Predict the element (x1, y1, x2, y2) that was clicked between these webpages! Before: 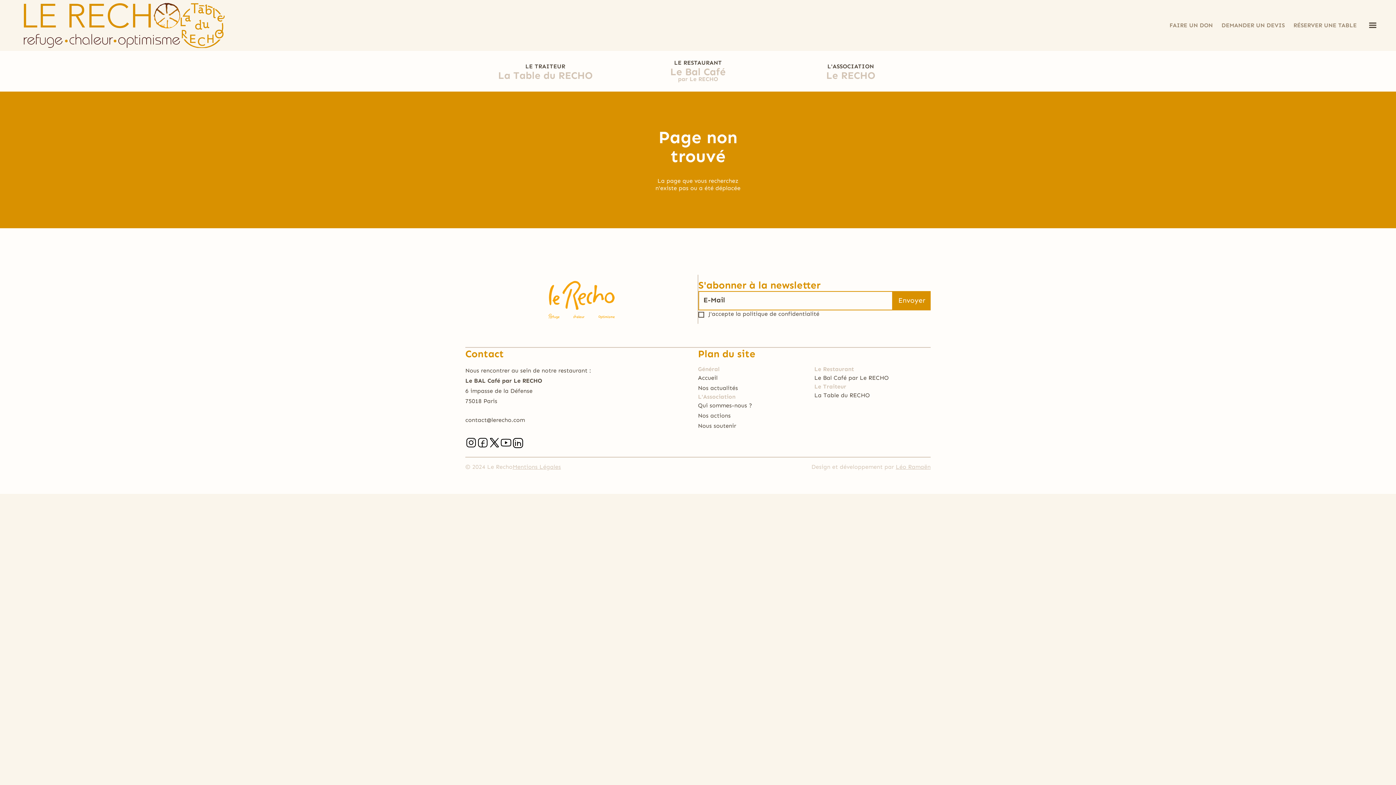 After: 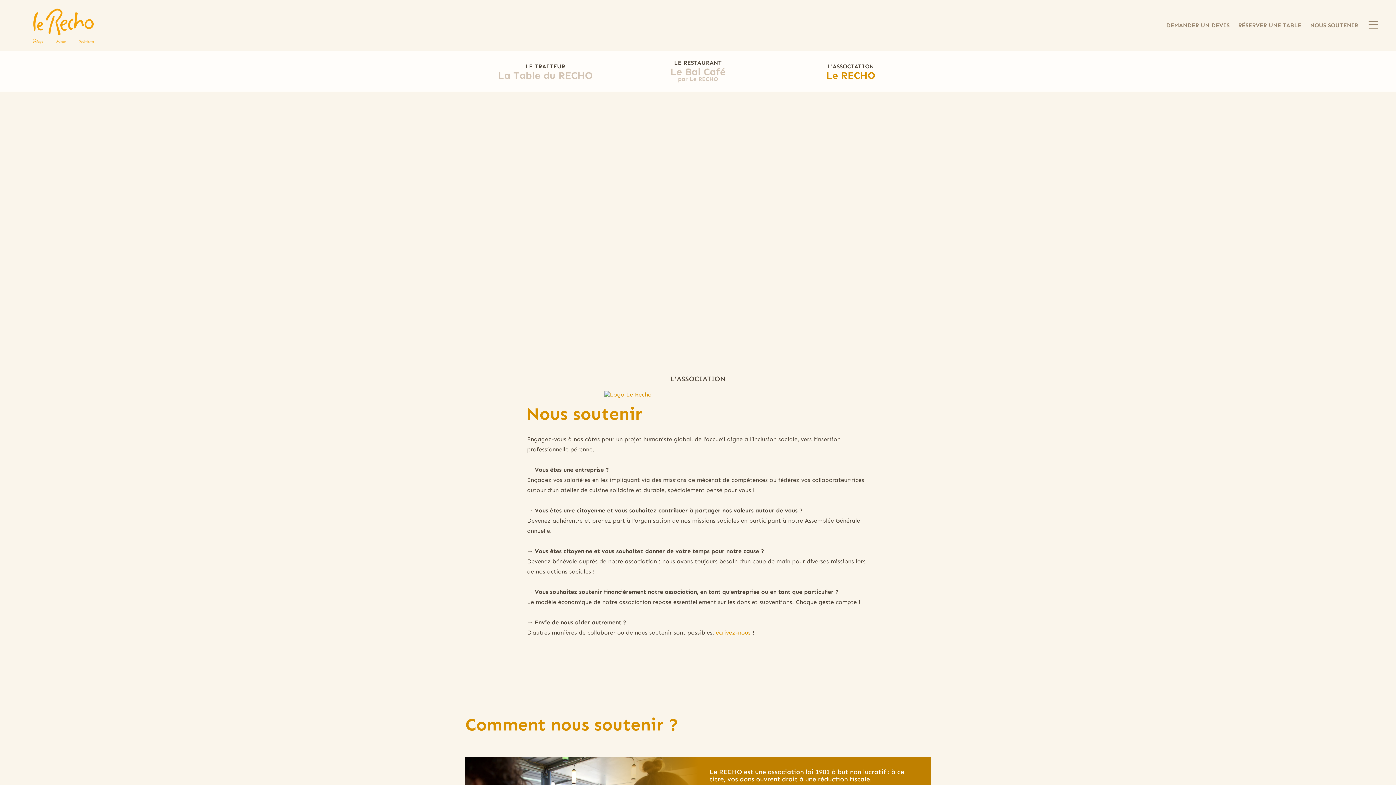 Action: bbox: (698, 421, 736, 431) label: Nous soutenir